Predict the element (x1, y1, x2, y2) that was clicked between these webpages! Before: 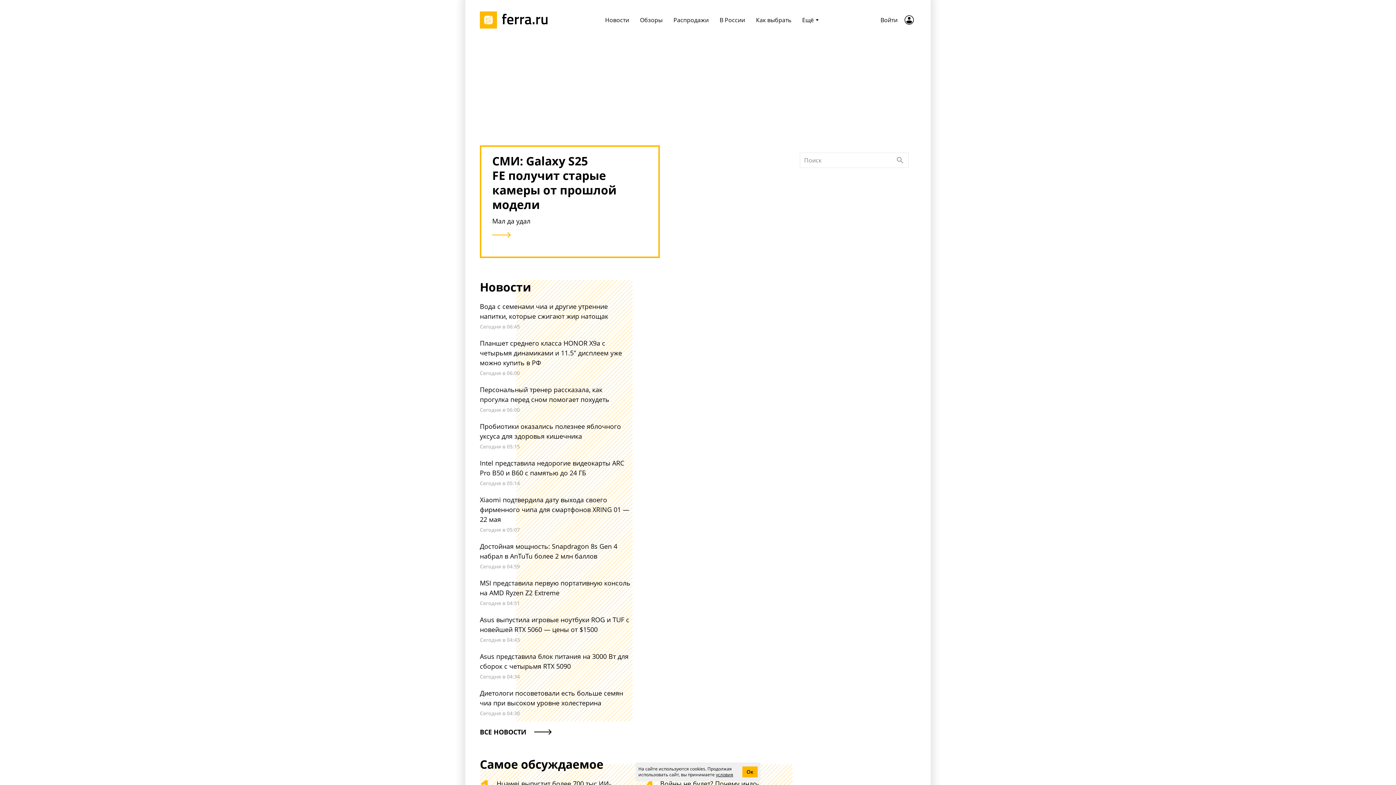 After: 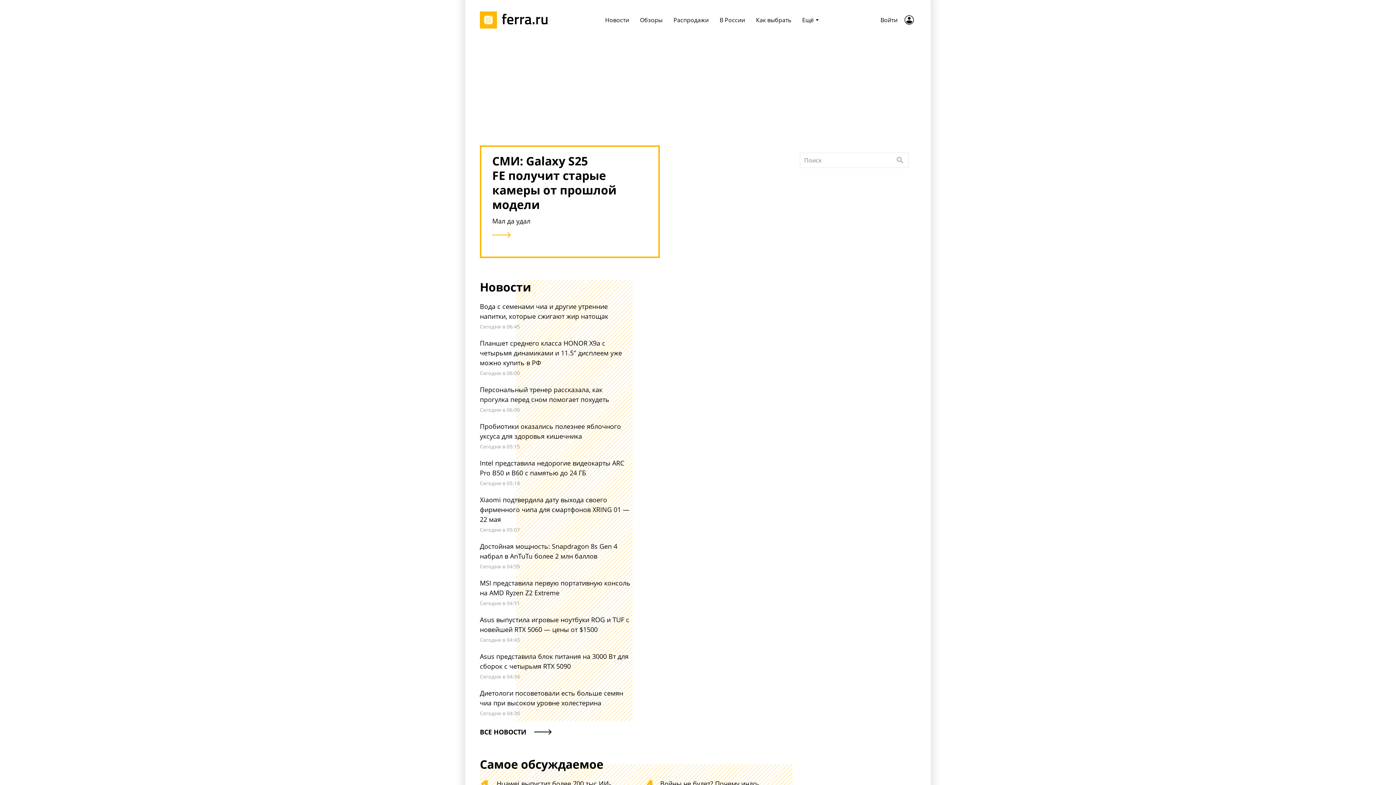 Action: bbox: (742, 766, 757, 777) label: Ок